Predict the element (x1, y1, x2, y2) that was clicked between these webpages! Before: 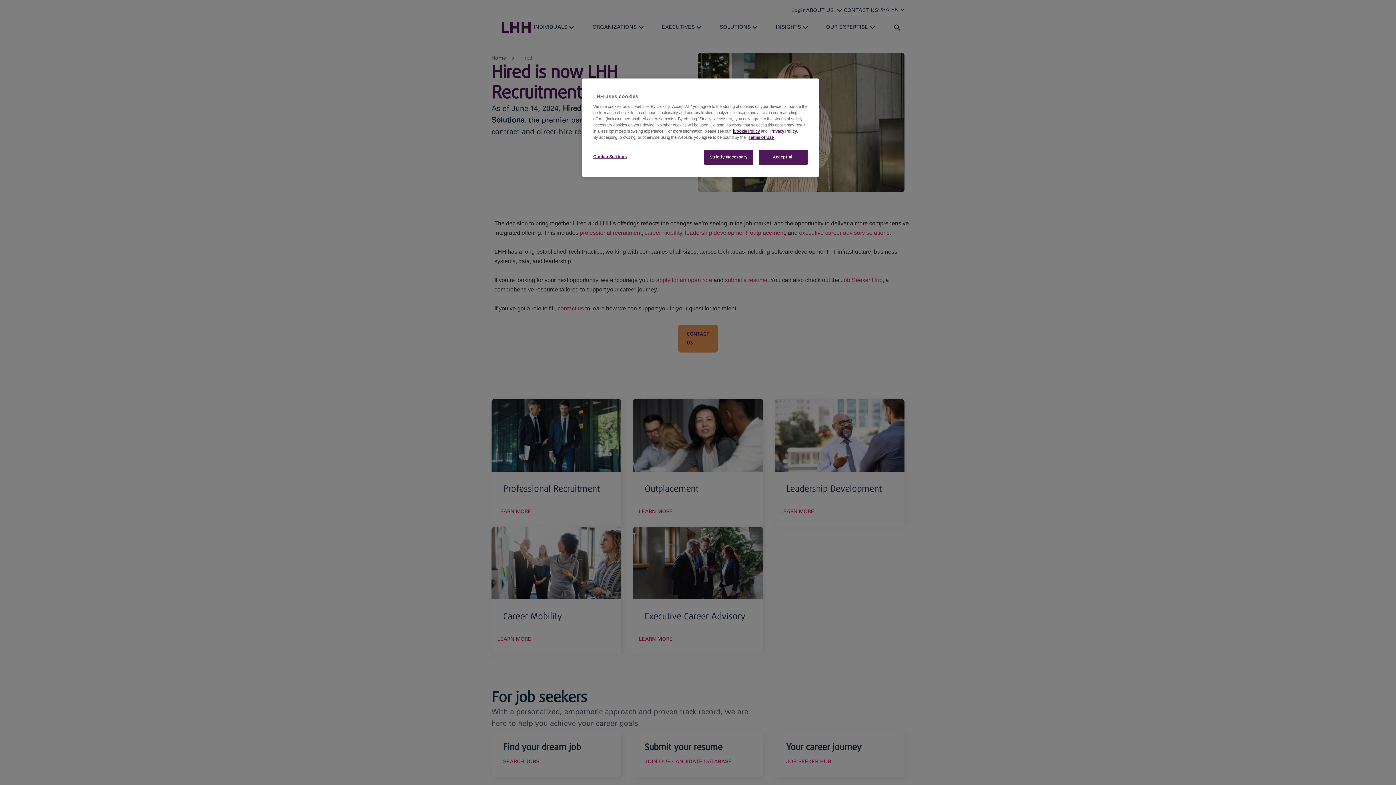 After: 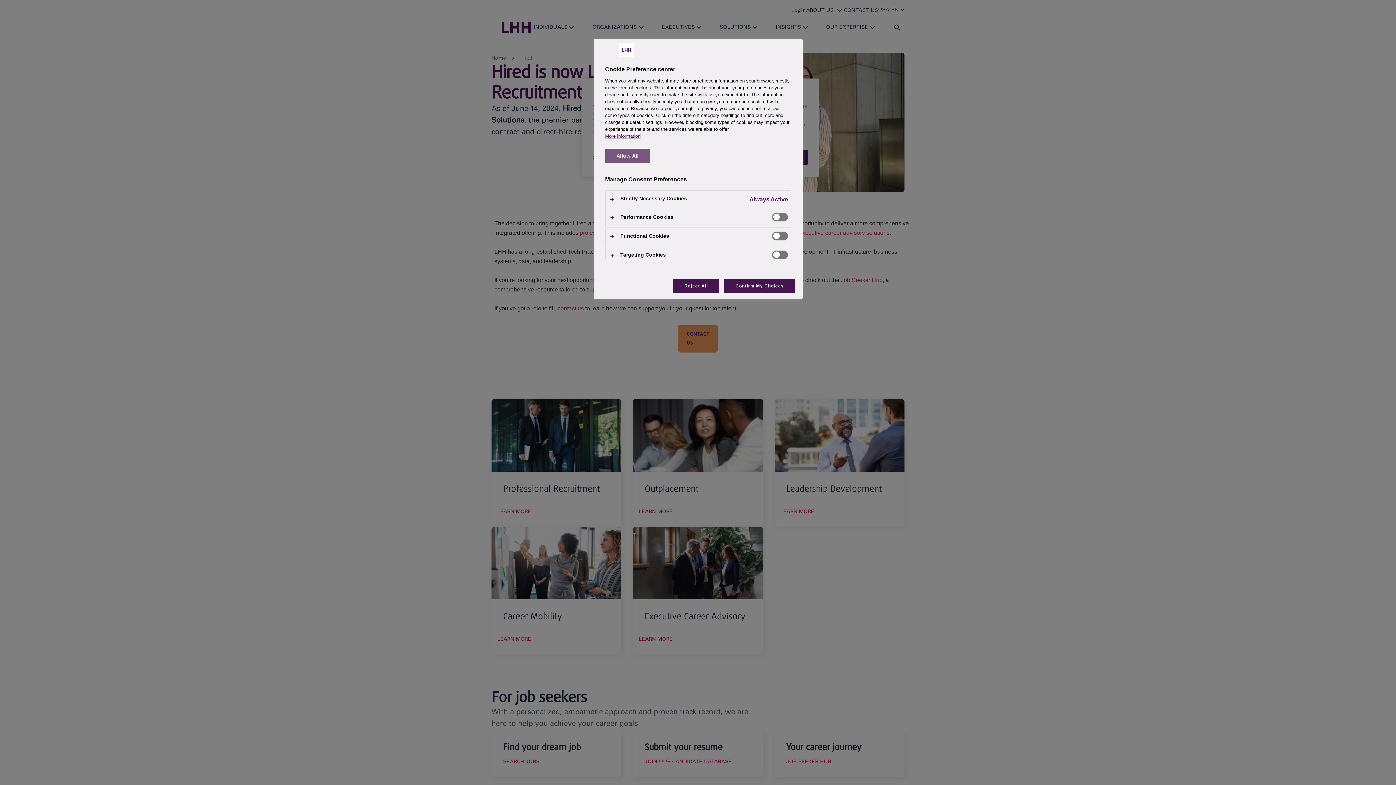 Action: label: Cookie Settings bbox: (593, 149, 642, 164)